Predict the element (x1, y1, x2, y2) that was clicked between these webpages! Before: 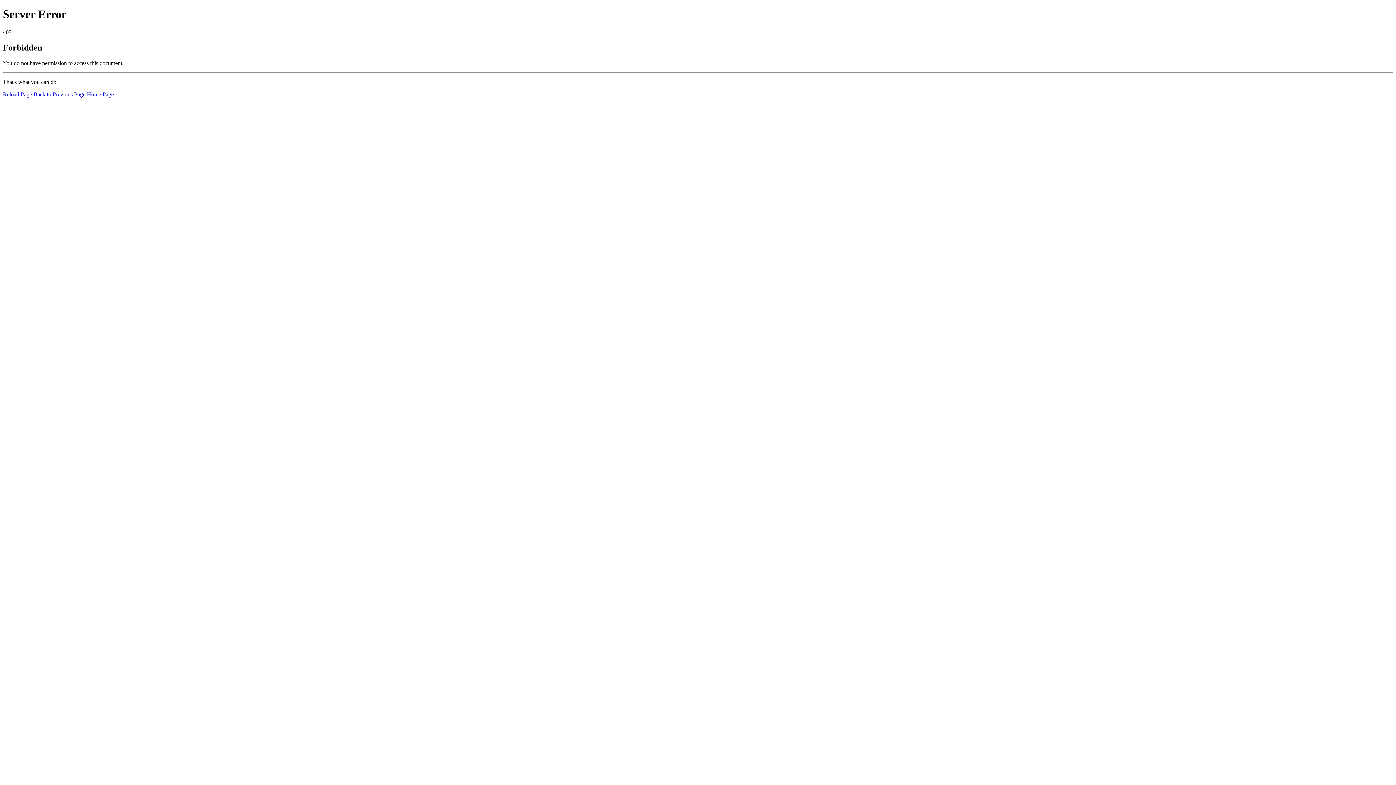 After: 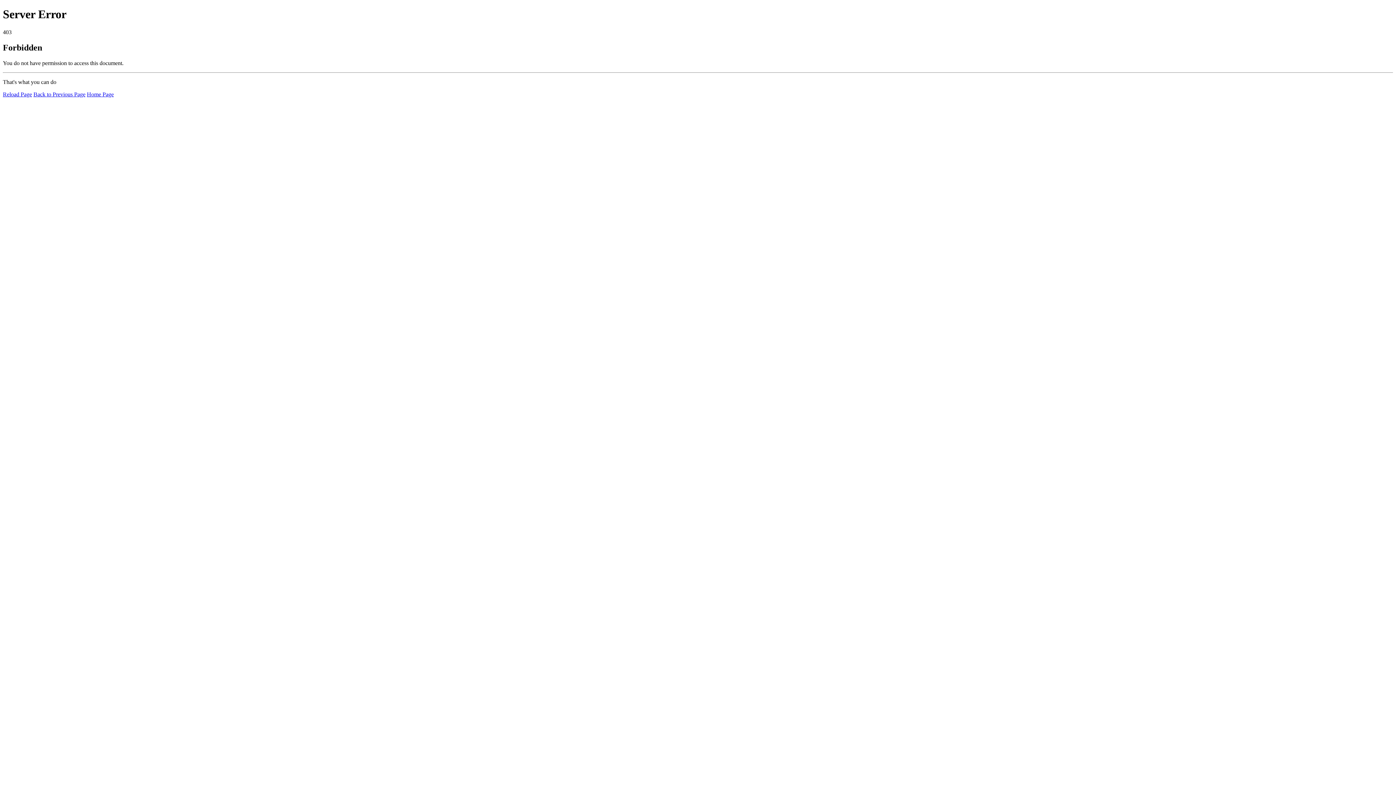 Action: bbox: (2, 91, 32, 97) label: Reload Page